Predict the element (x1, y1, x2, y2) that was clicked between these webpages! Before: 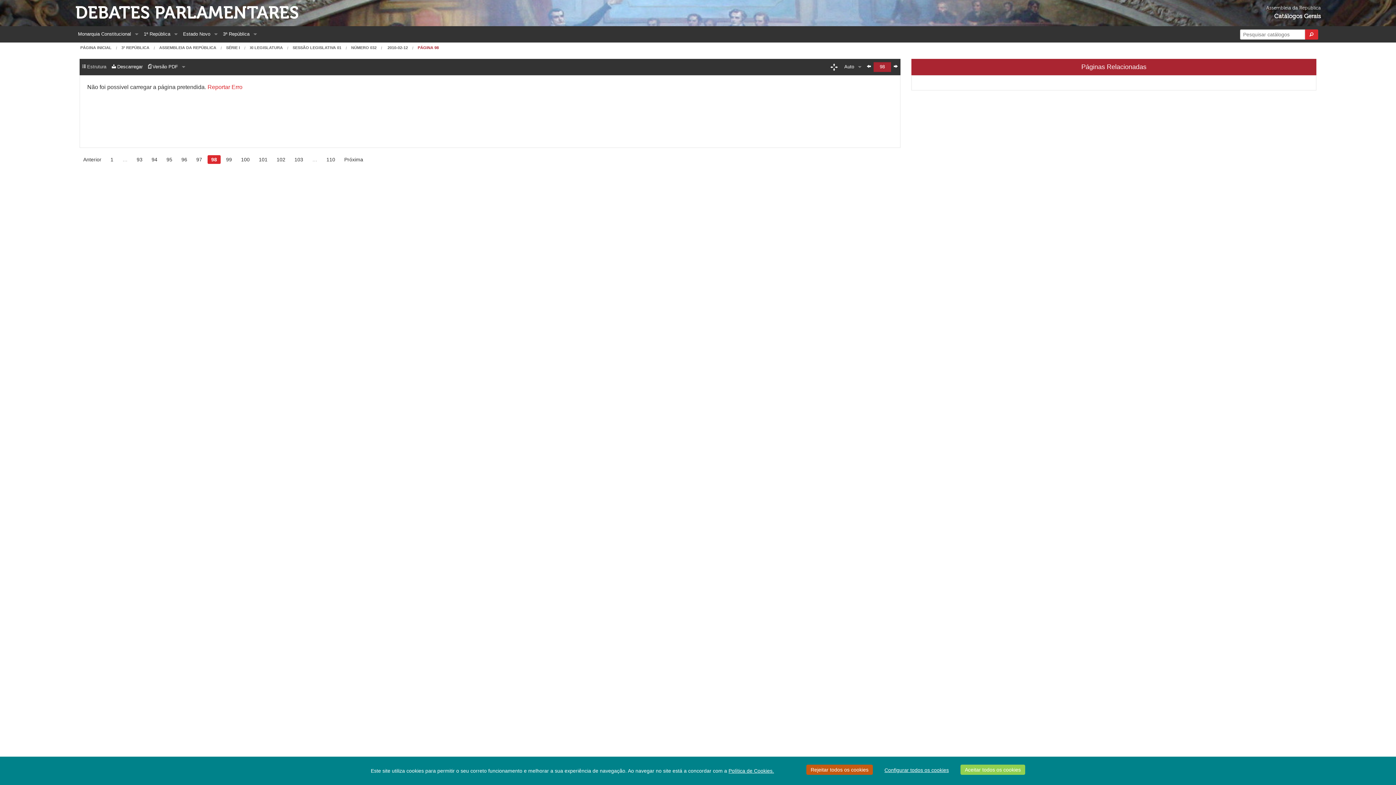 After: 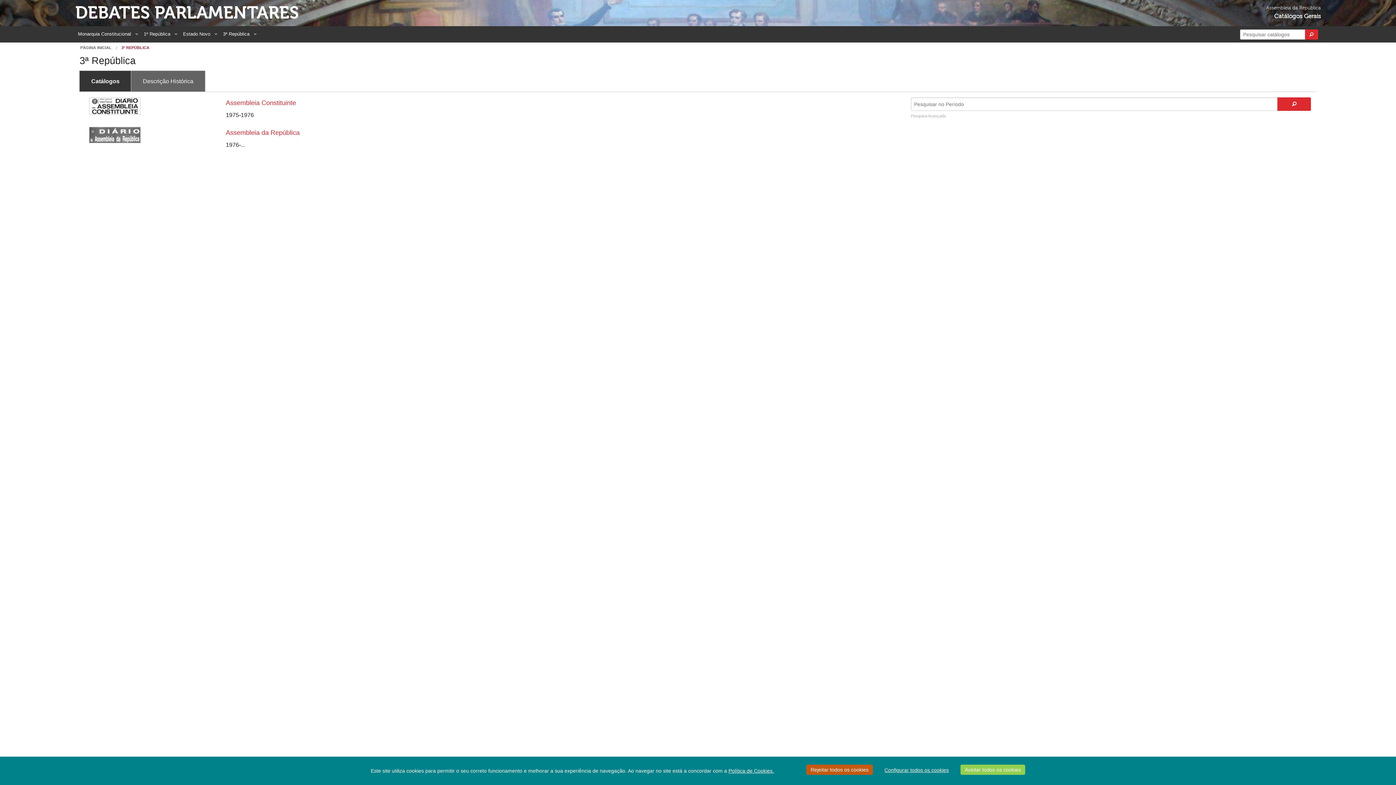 Action: label: 3ª REPÚBLICA bbox: (111, 45, 149, 49)